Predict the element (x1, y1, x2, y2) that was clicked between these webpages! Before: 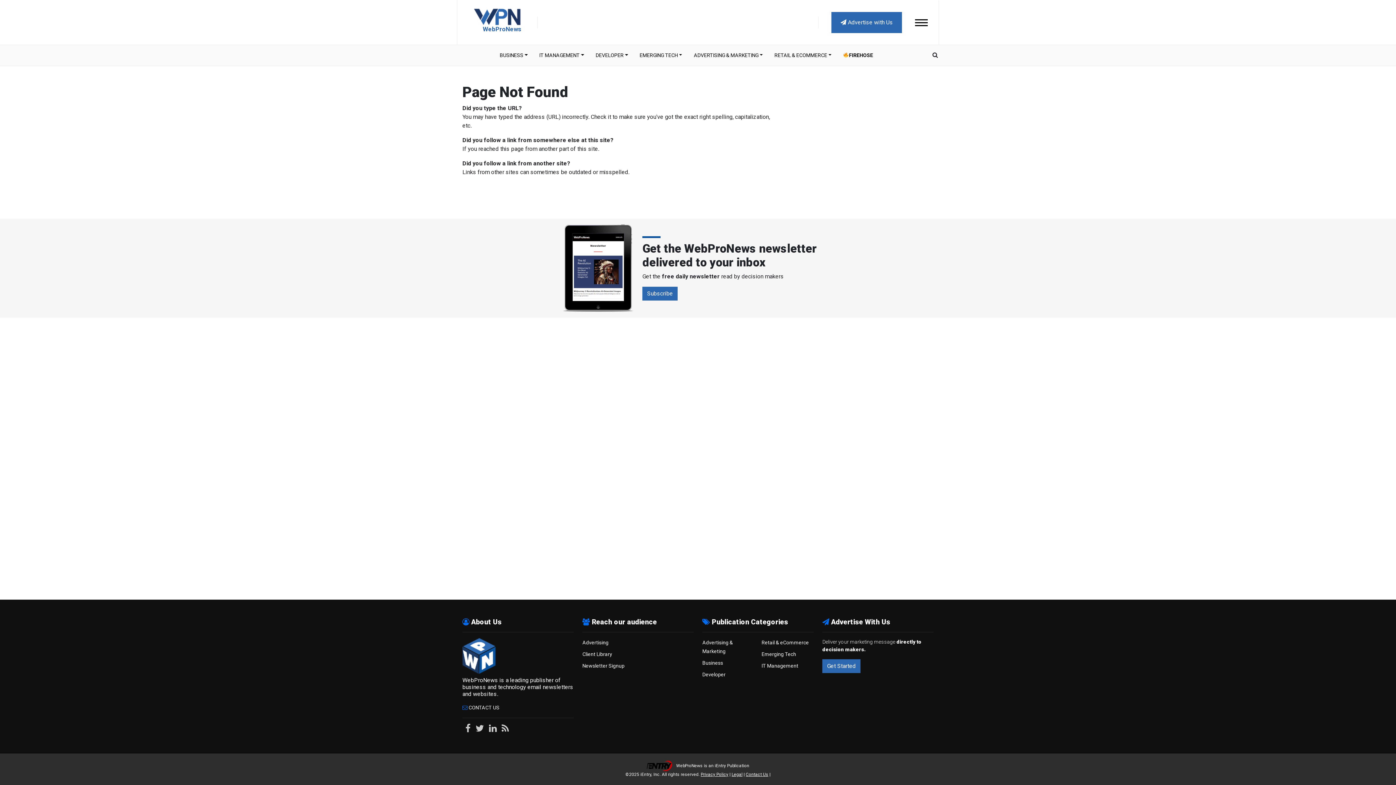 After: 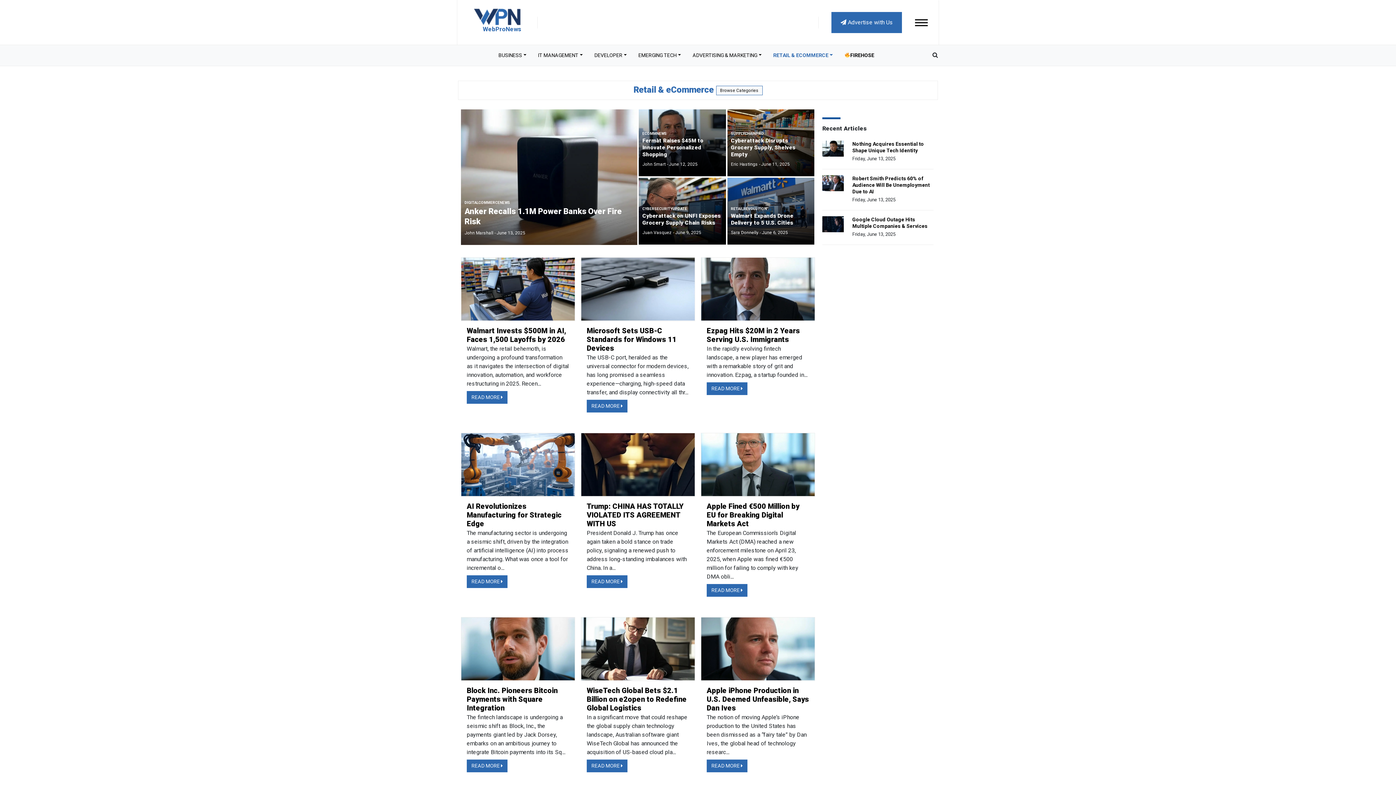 Action: label: Retail & eCommerce bbox: (761, 640, 809, 645)